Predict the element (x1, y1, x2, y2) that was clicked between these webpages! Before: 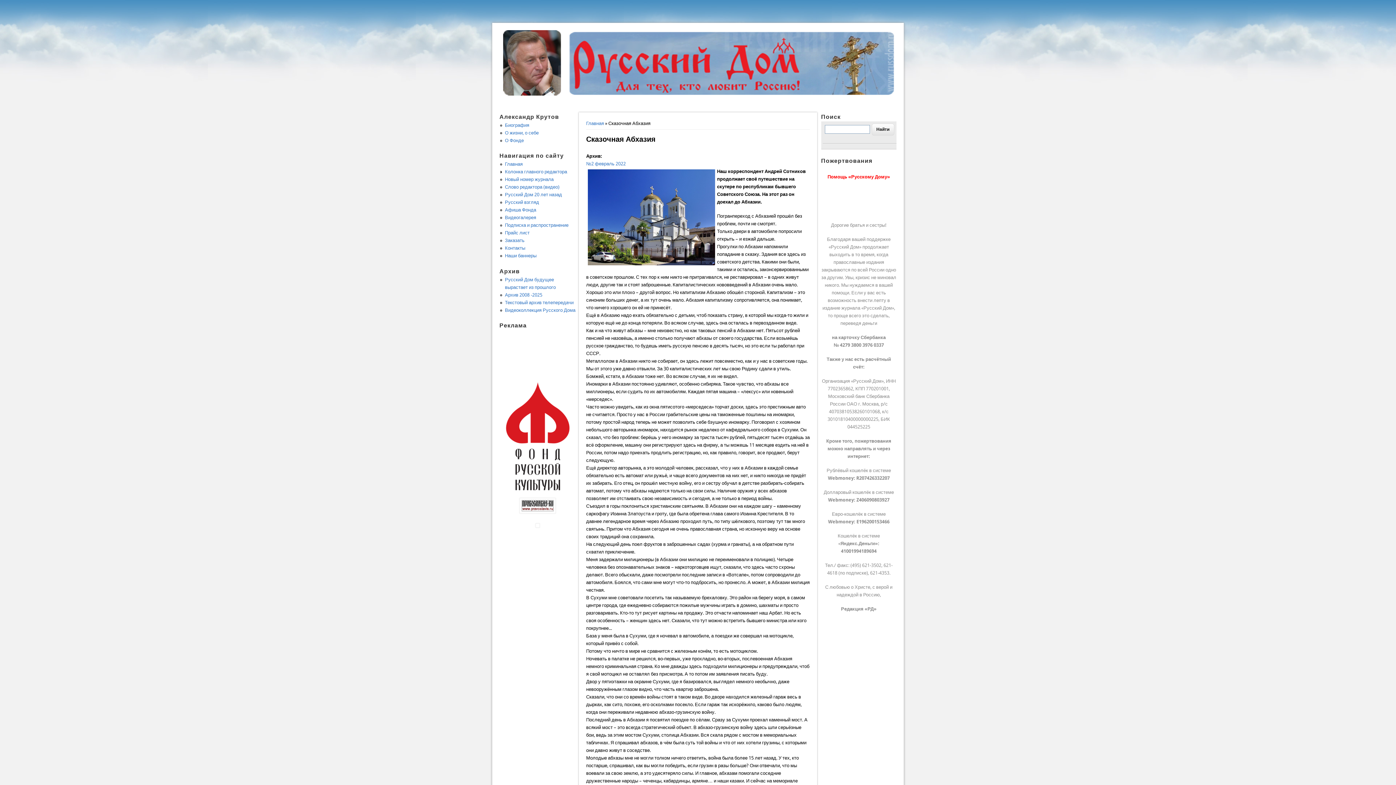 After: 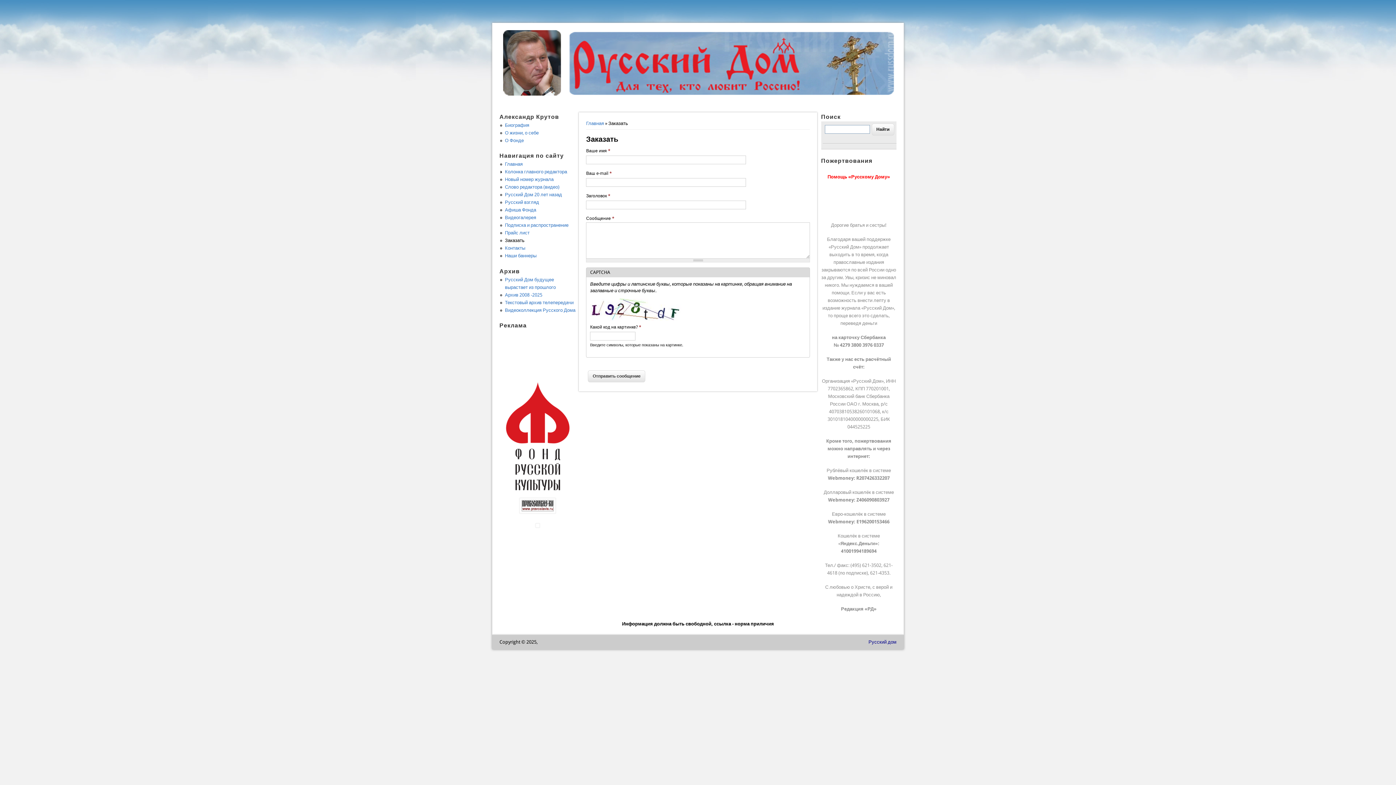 Action: label: Заказать bbox: (505, 237, 524, 243)